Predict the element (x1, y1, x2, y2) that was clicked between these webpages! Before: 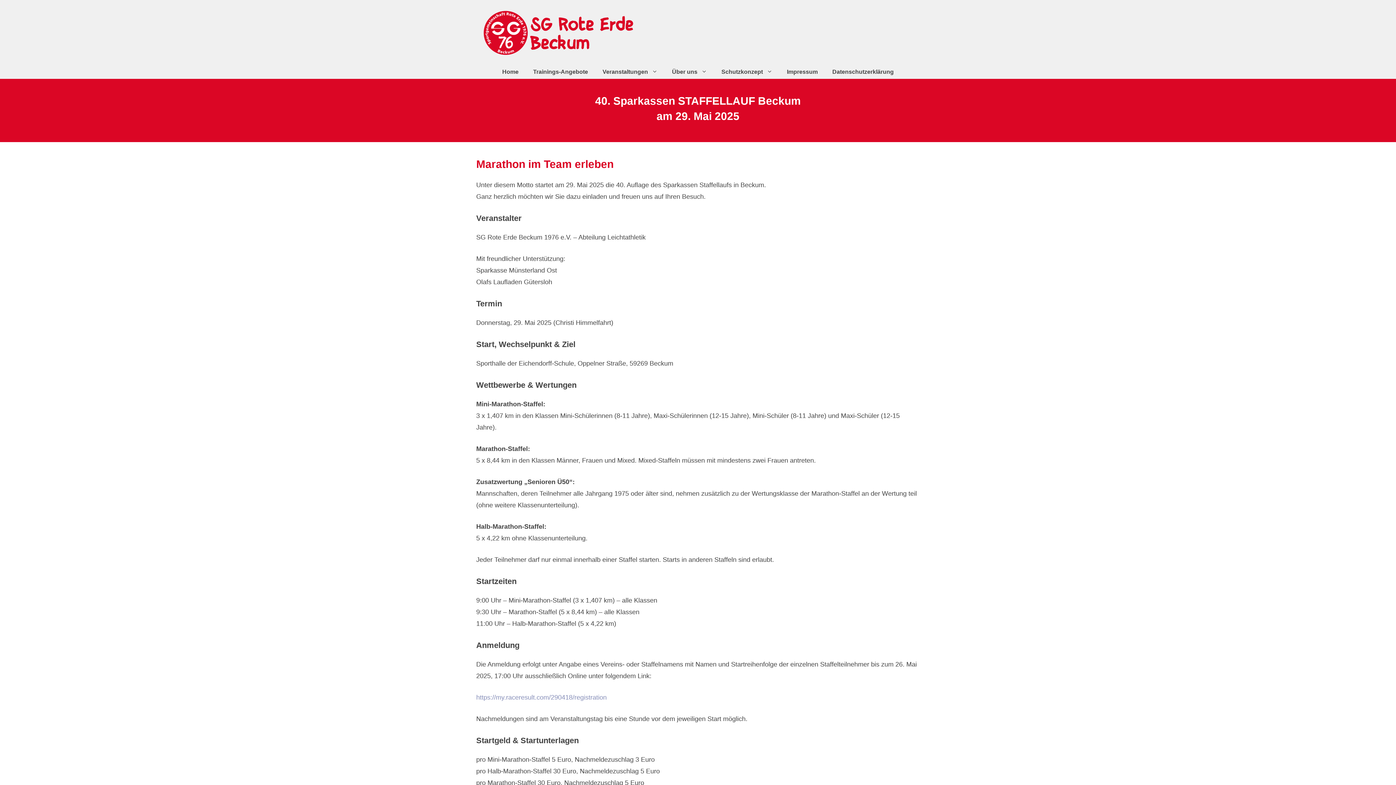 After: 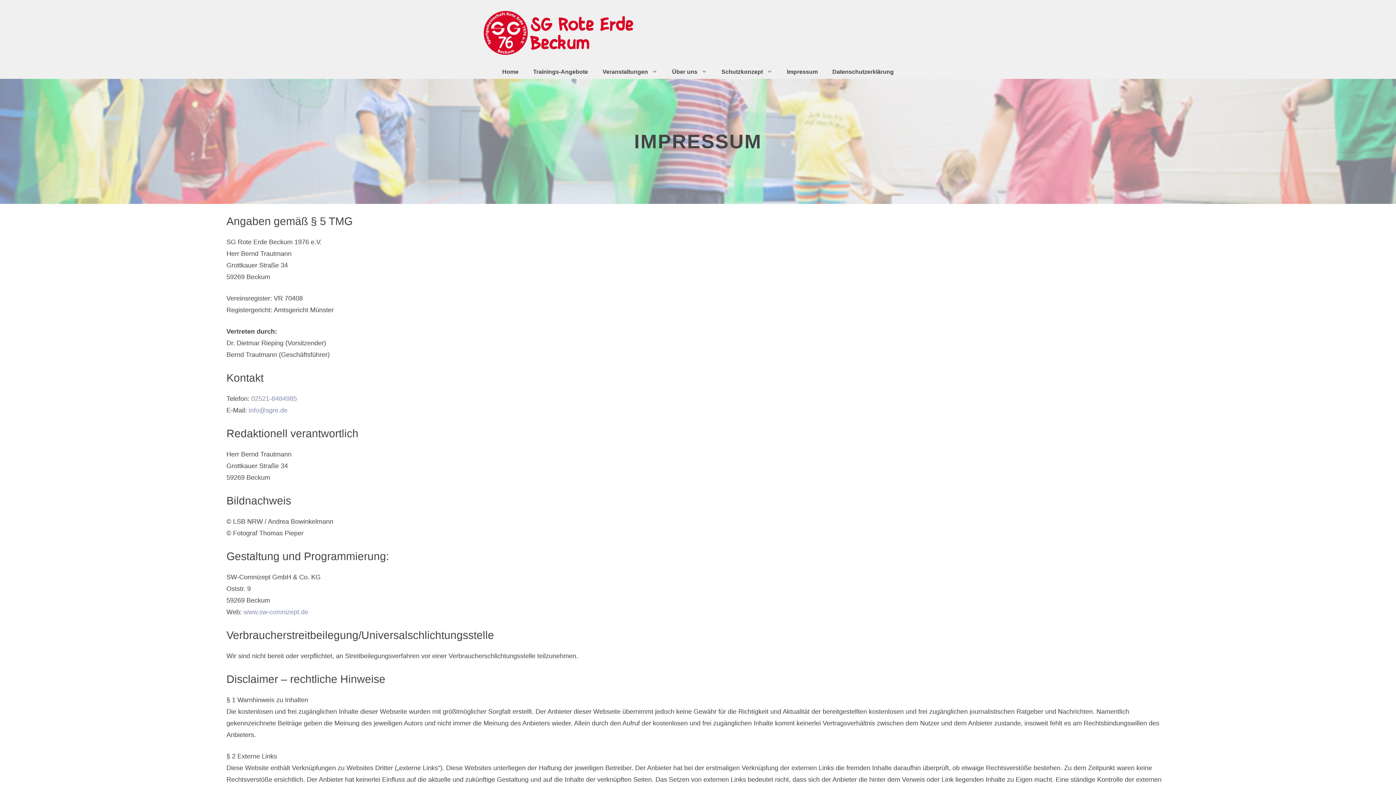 Action: label: Impressum bbox: (779, 65, 825, 78)